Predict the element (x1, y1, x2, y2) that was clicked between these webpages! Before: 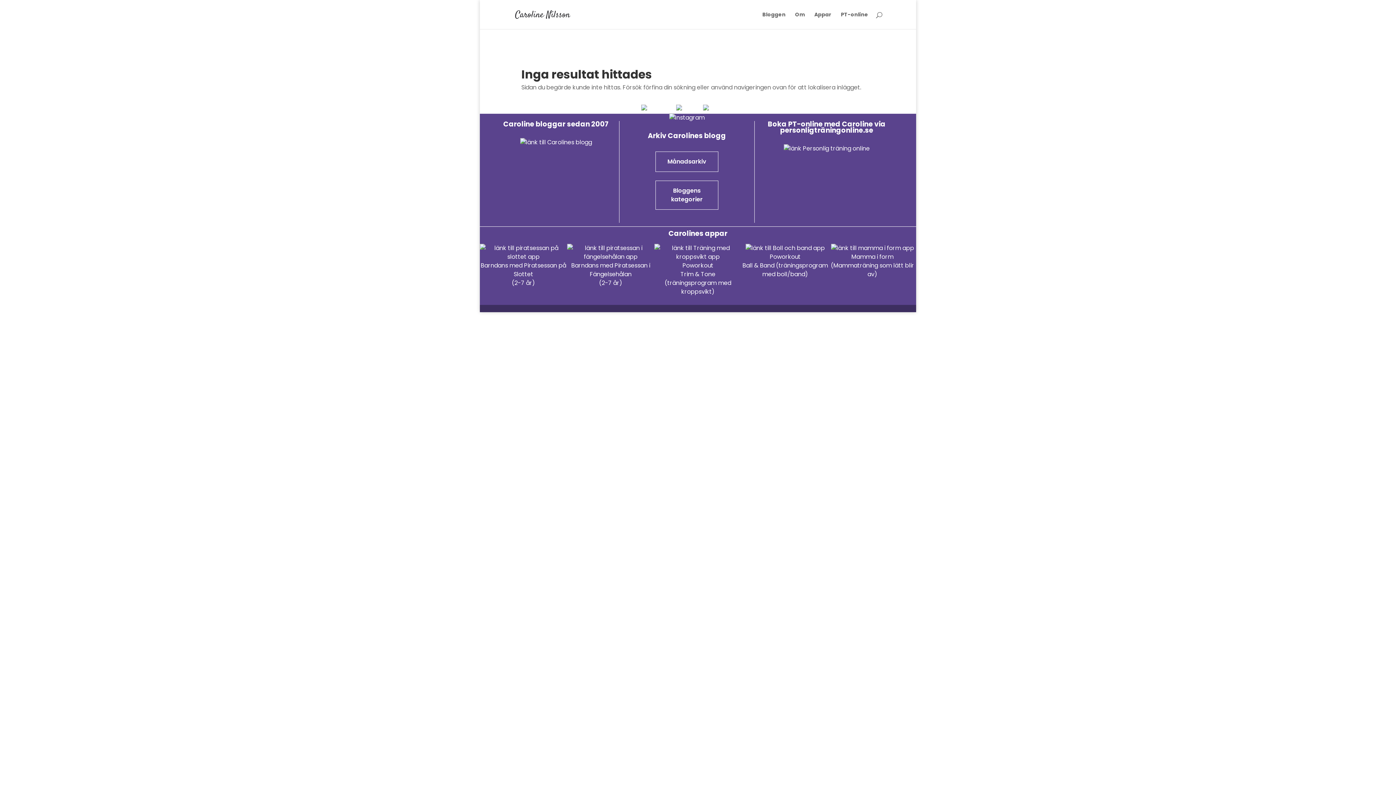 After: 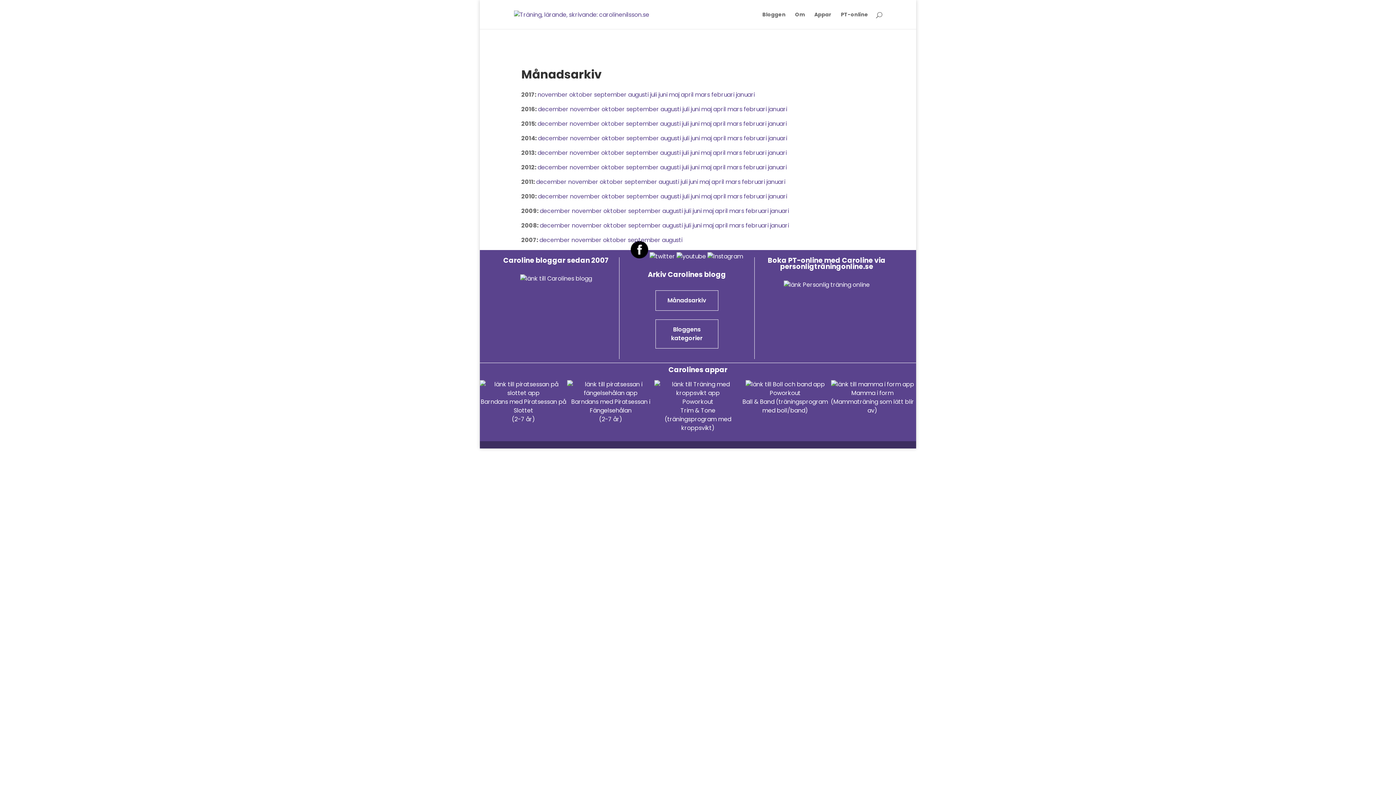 Action: label: Månadsarkiv bbox: (655, 151, 718, 172)